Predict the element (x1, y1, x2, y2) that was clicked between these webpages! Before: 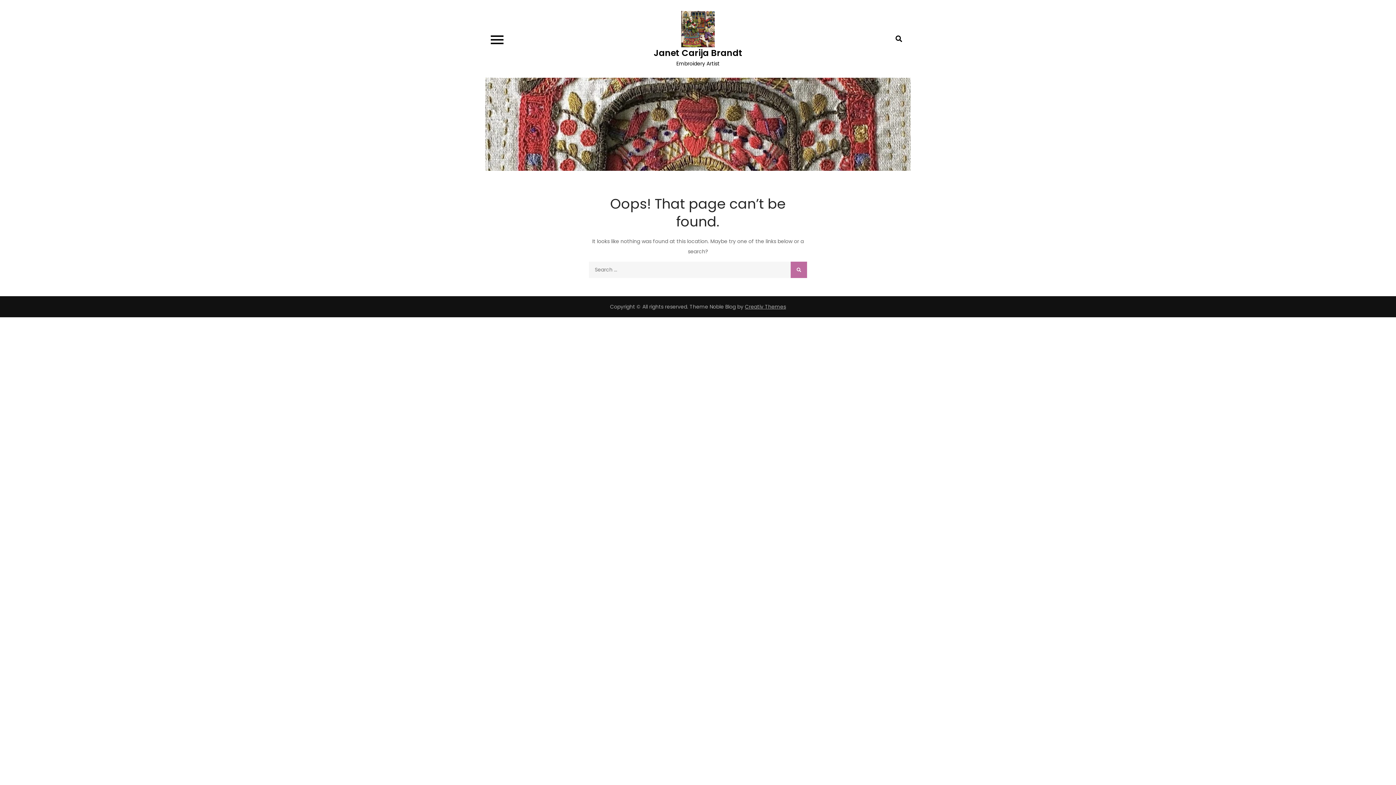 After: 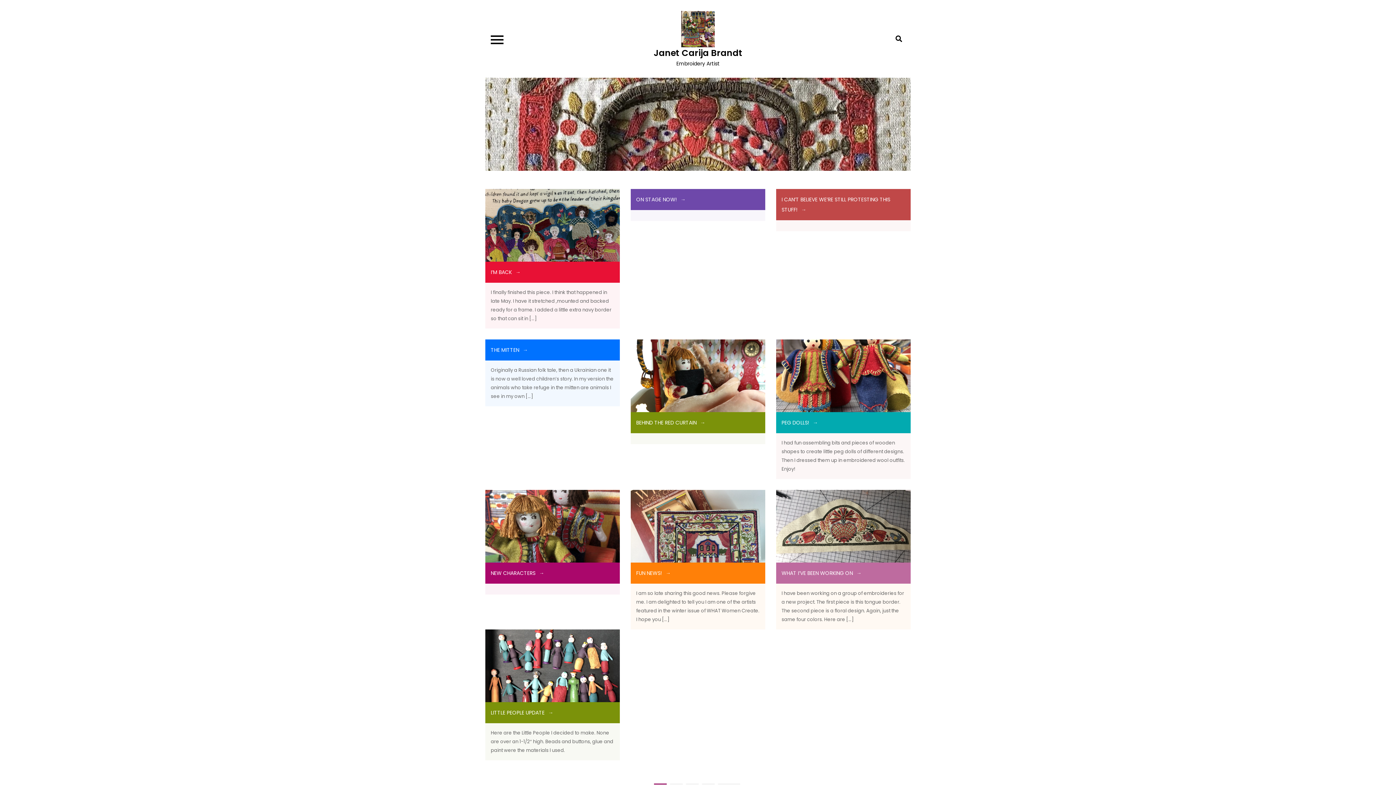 Action: bbox: (681, 25, 714, 32)